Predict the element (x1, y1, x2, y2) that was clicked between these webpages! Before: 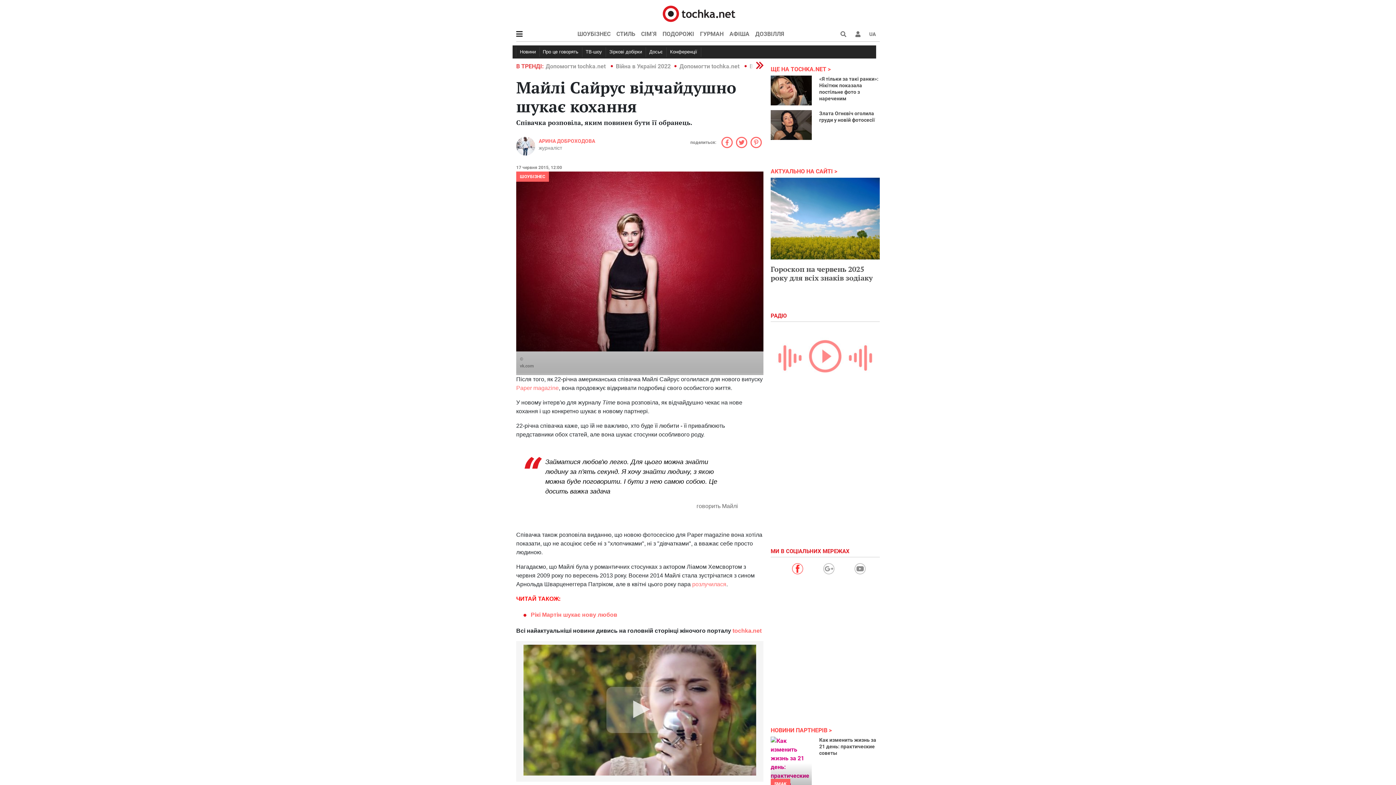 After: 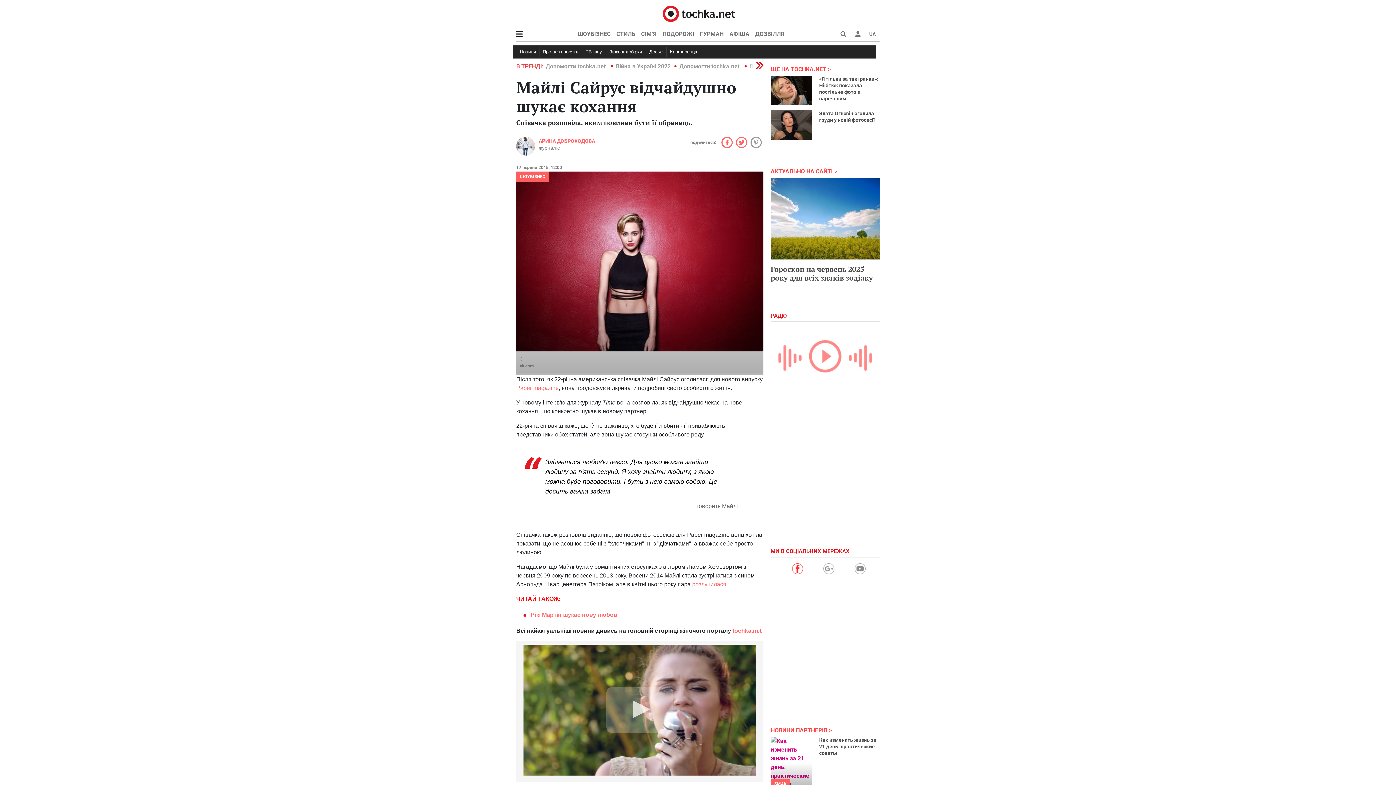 Action: bbox: (749, 136, 763, 148)